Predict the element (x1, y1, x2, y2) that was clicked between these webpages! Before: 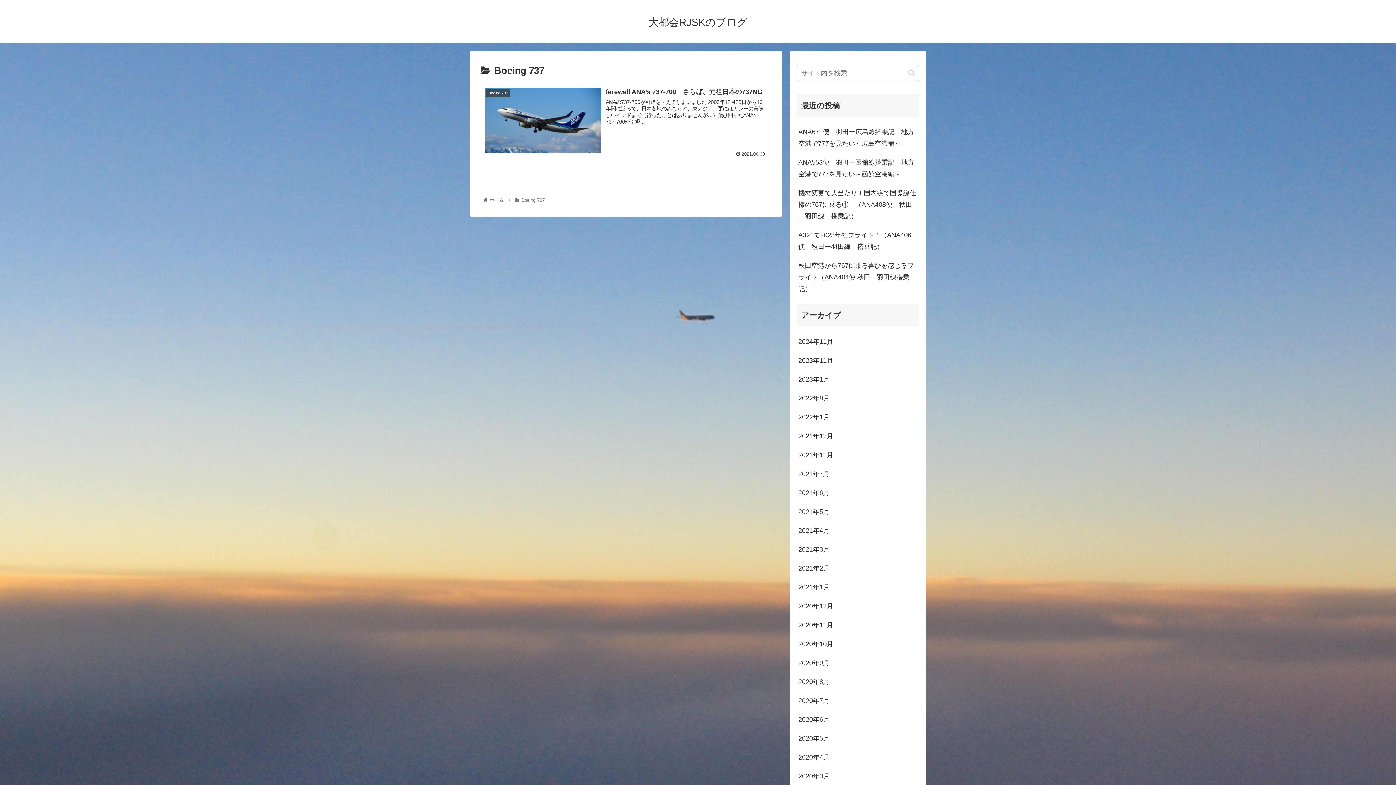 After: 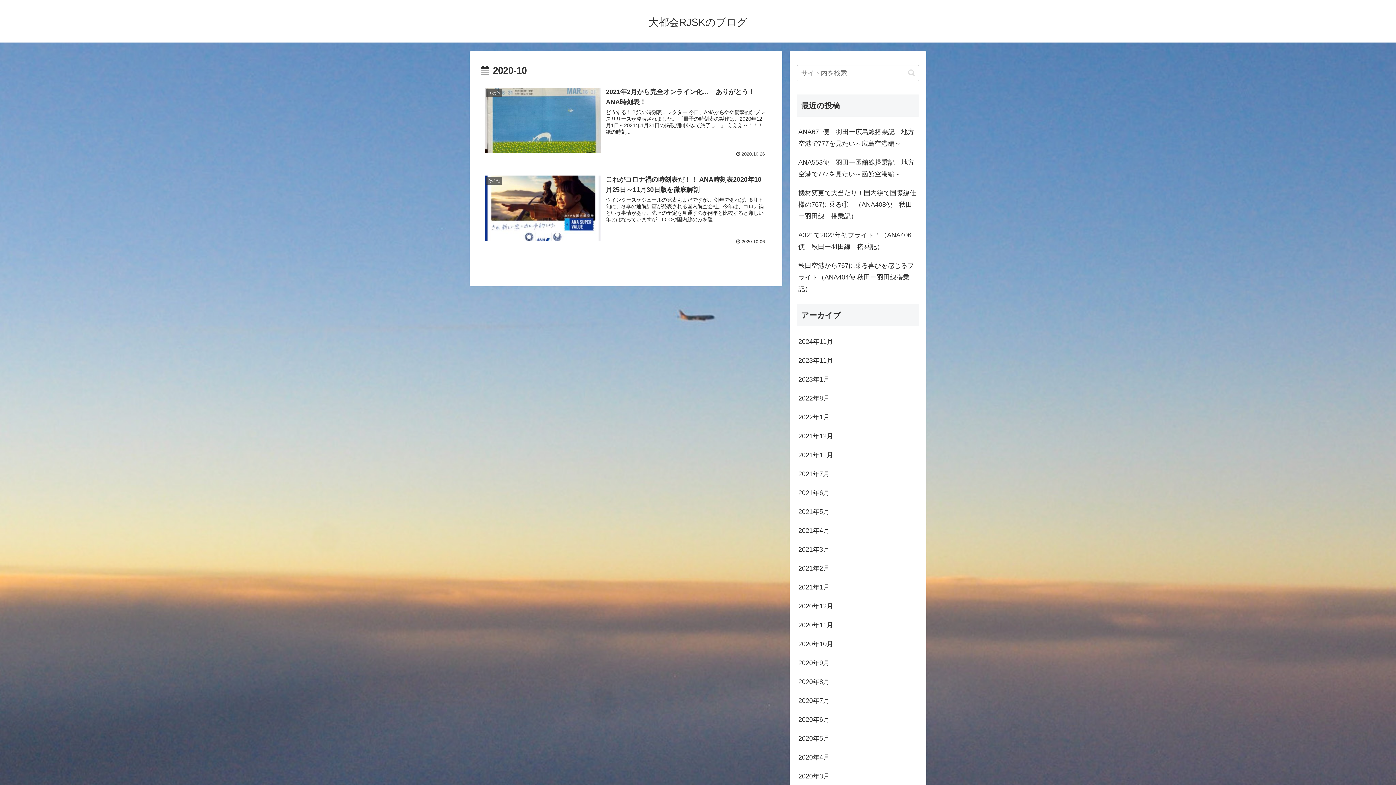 Action: bbox: (797, 634, 919, 653) label: 2020年10月